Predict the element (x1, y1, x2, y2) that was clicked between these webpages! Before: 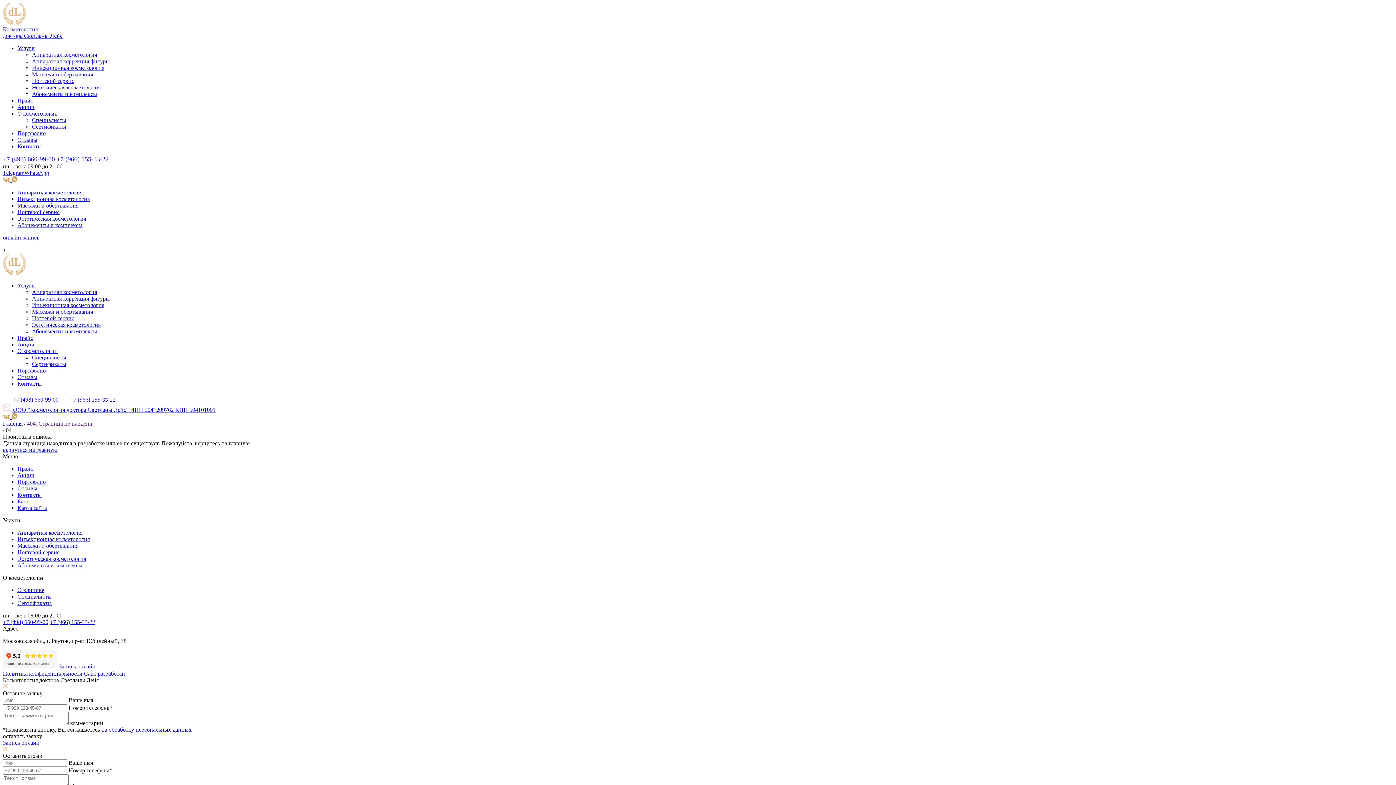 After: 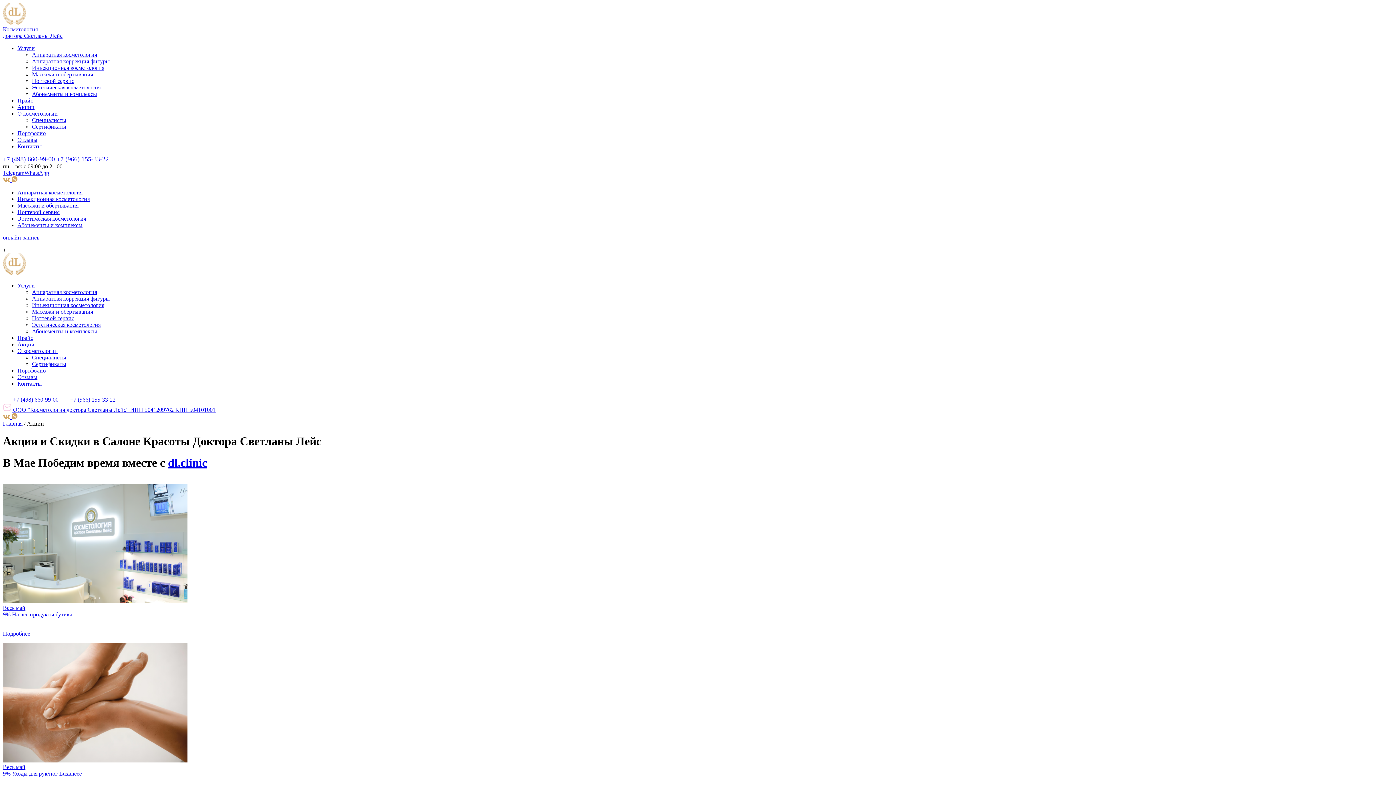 Action: label: Акции bbox: (17, 104, 34, 110)